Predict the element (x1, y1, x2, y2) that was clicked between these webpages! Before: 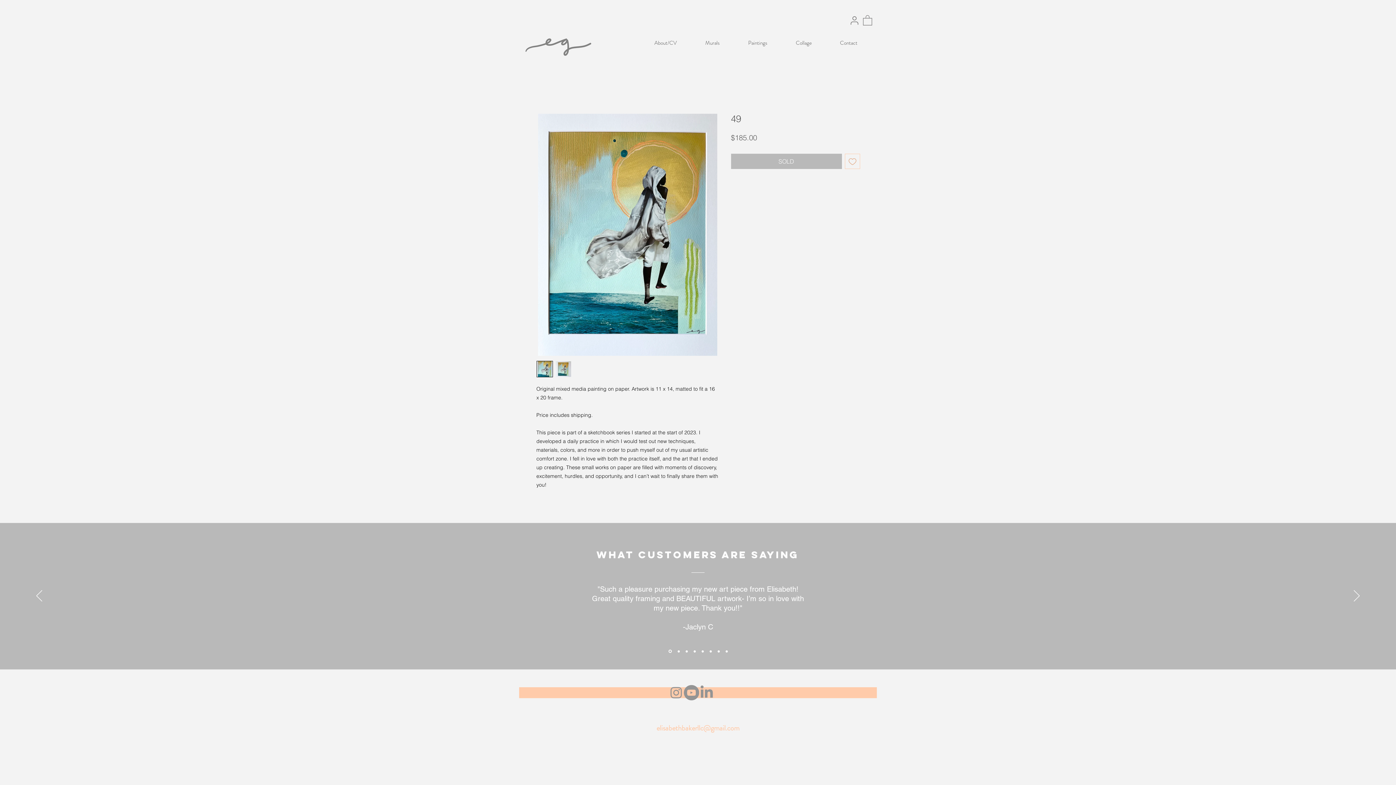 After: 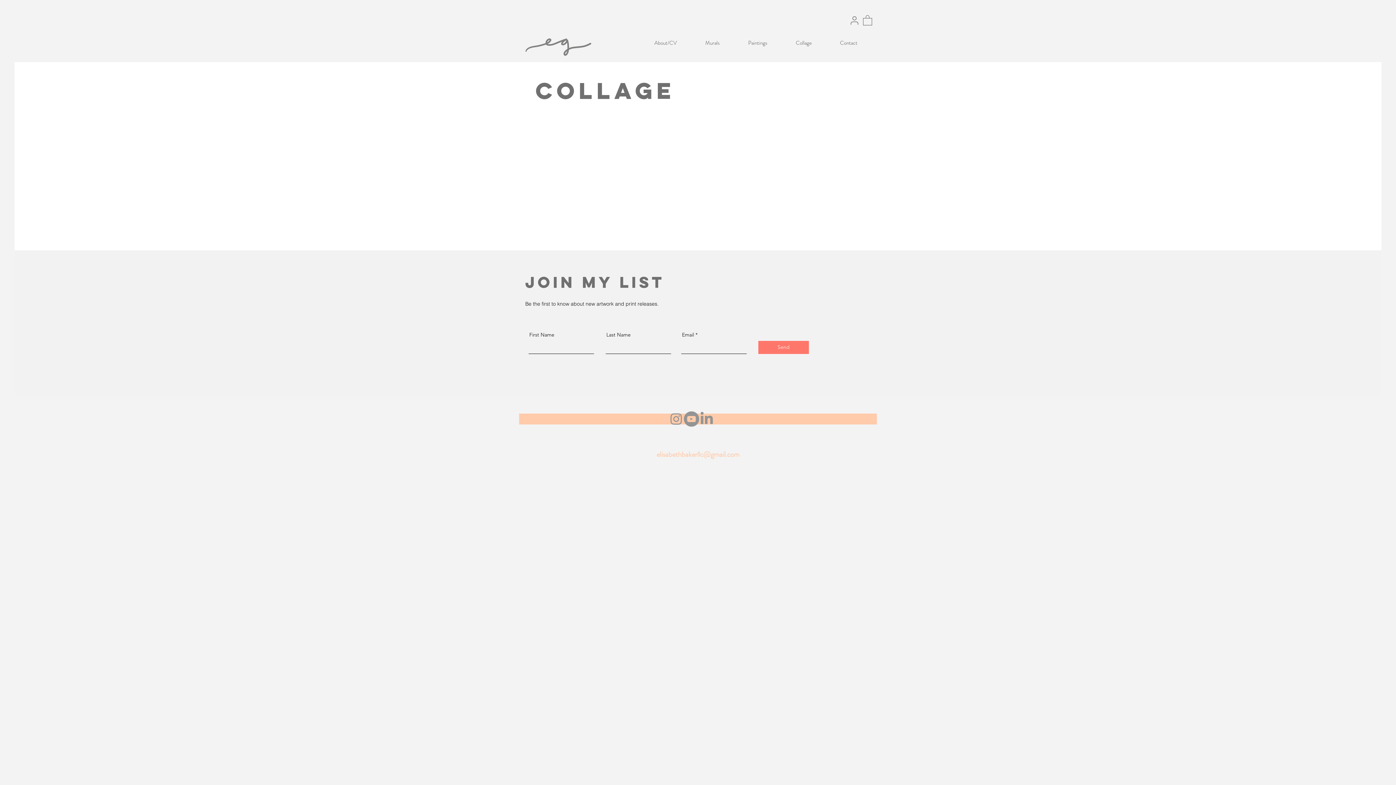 Action: label: Collage bbox: (781, 34, 826, 51)